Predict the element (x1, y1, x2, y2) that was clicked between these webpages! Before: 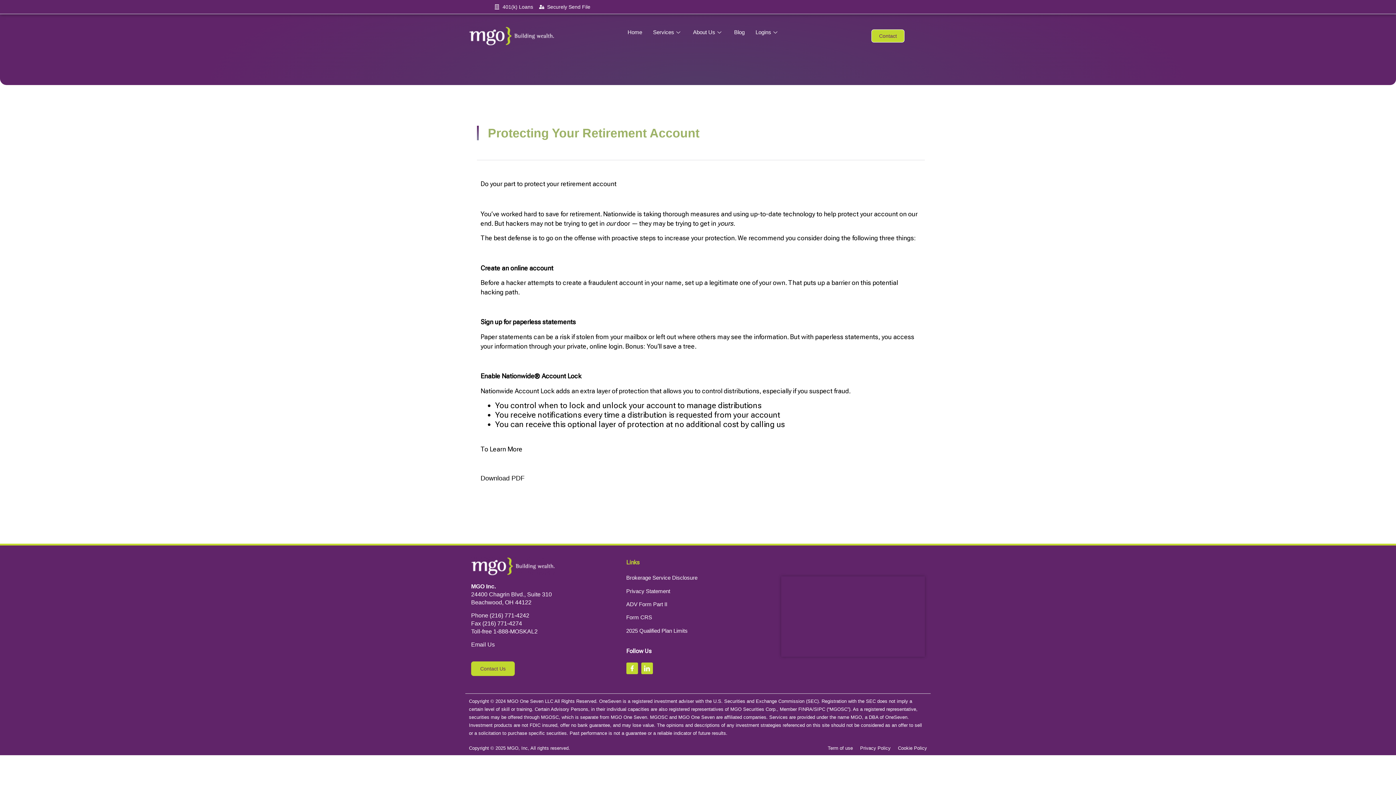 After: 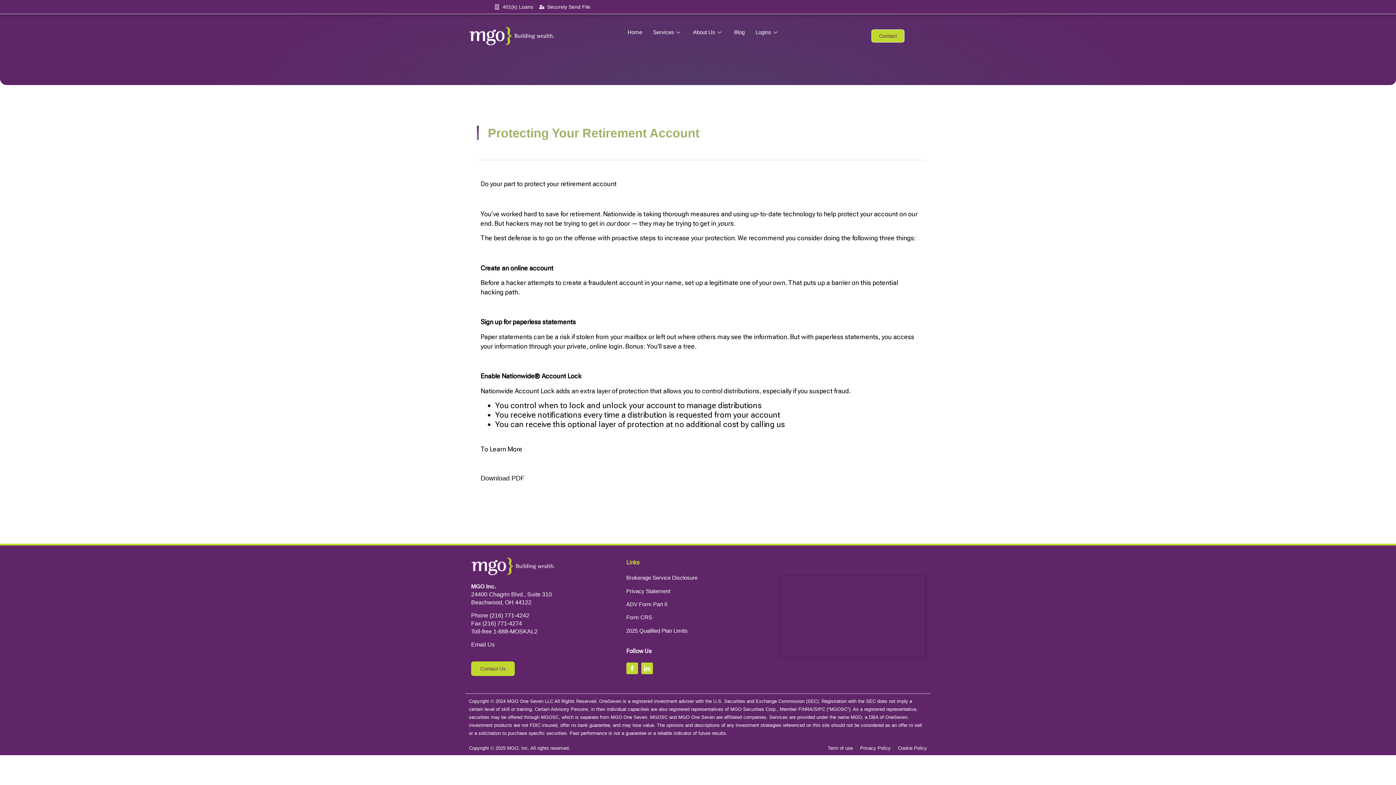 Action: bbox: (471, 641, 494, 648) label: Email Us